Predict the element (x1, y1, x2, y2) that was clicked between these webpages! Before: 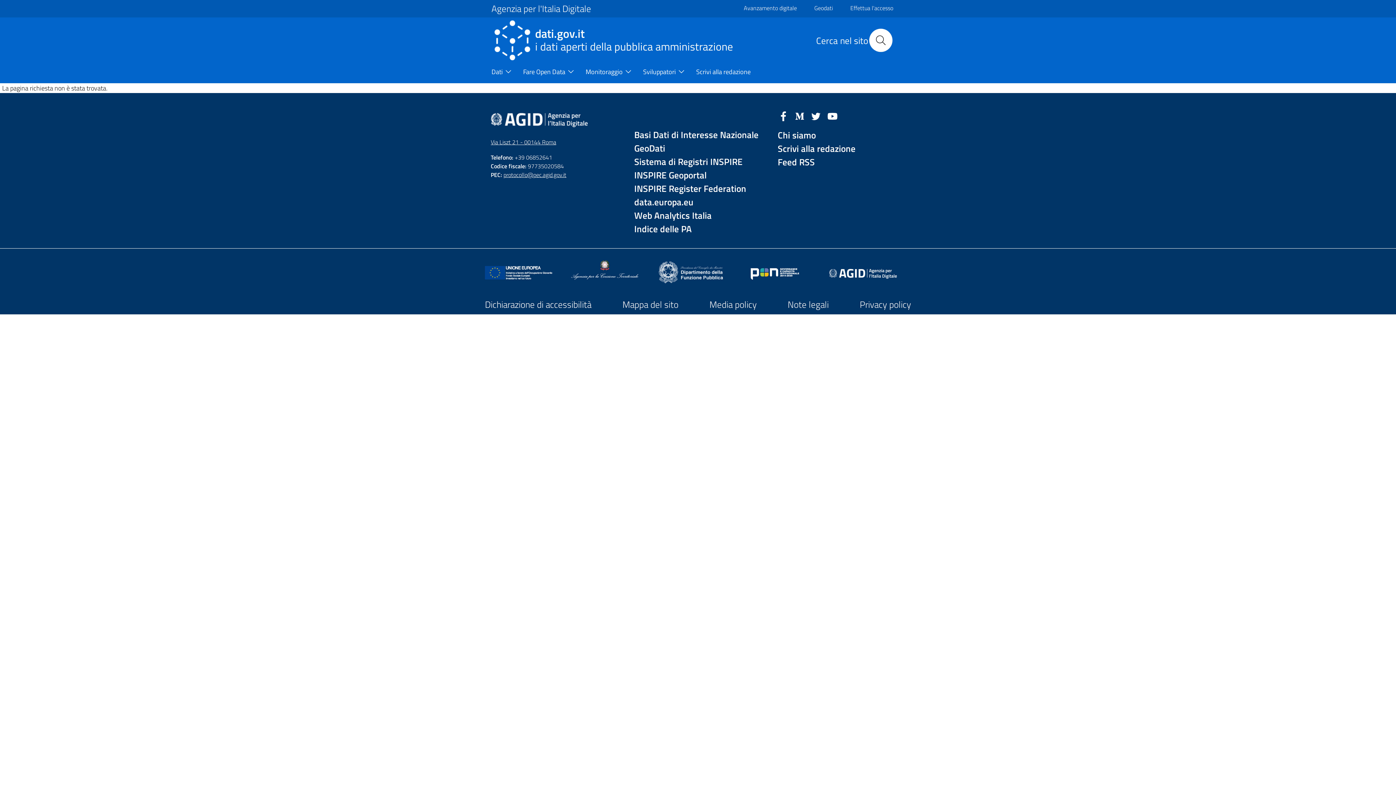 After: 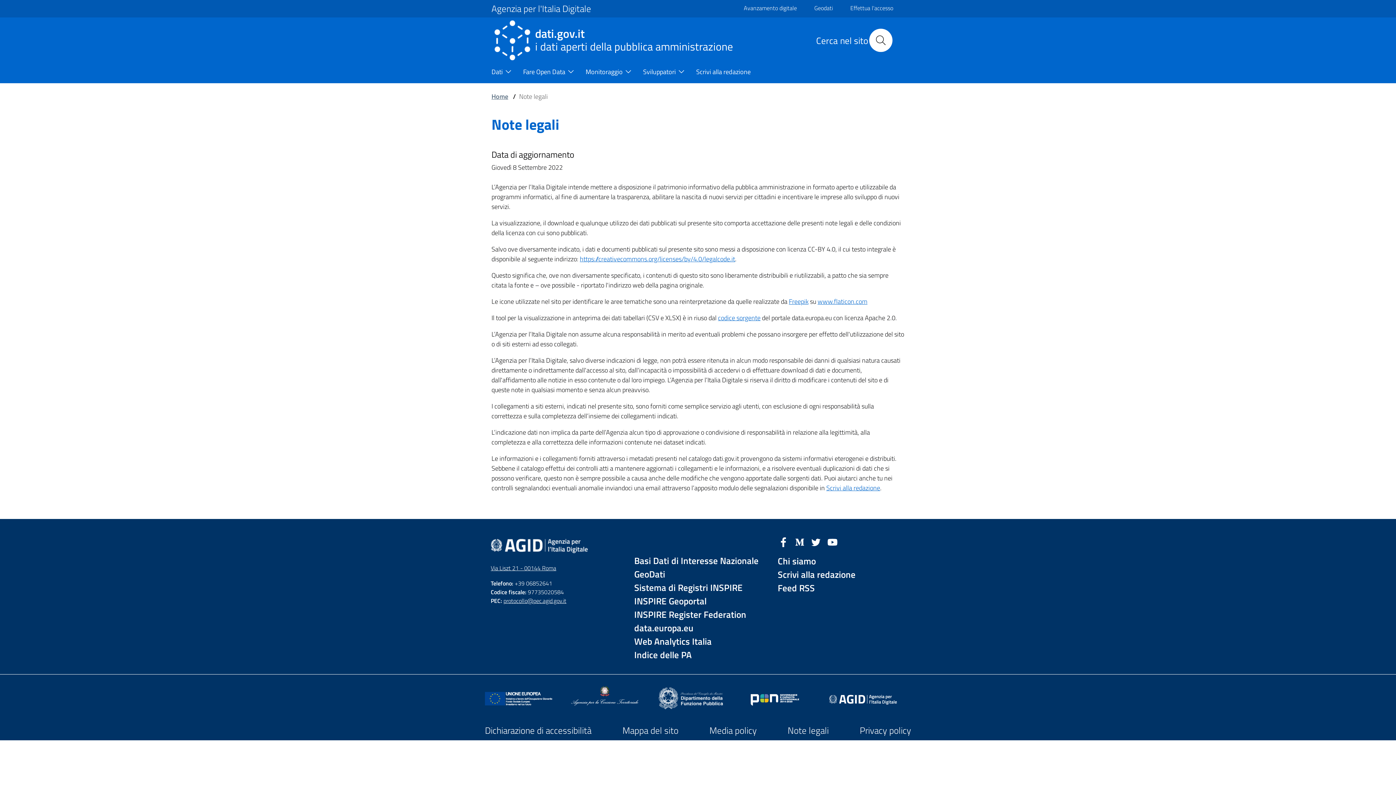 Action: label: Note legali bbox: (787, 297, 829, 311)